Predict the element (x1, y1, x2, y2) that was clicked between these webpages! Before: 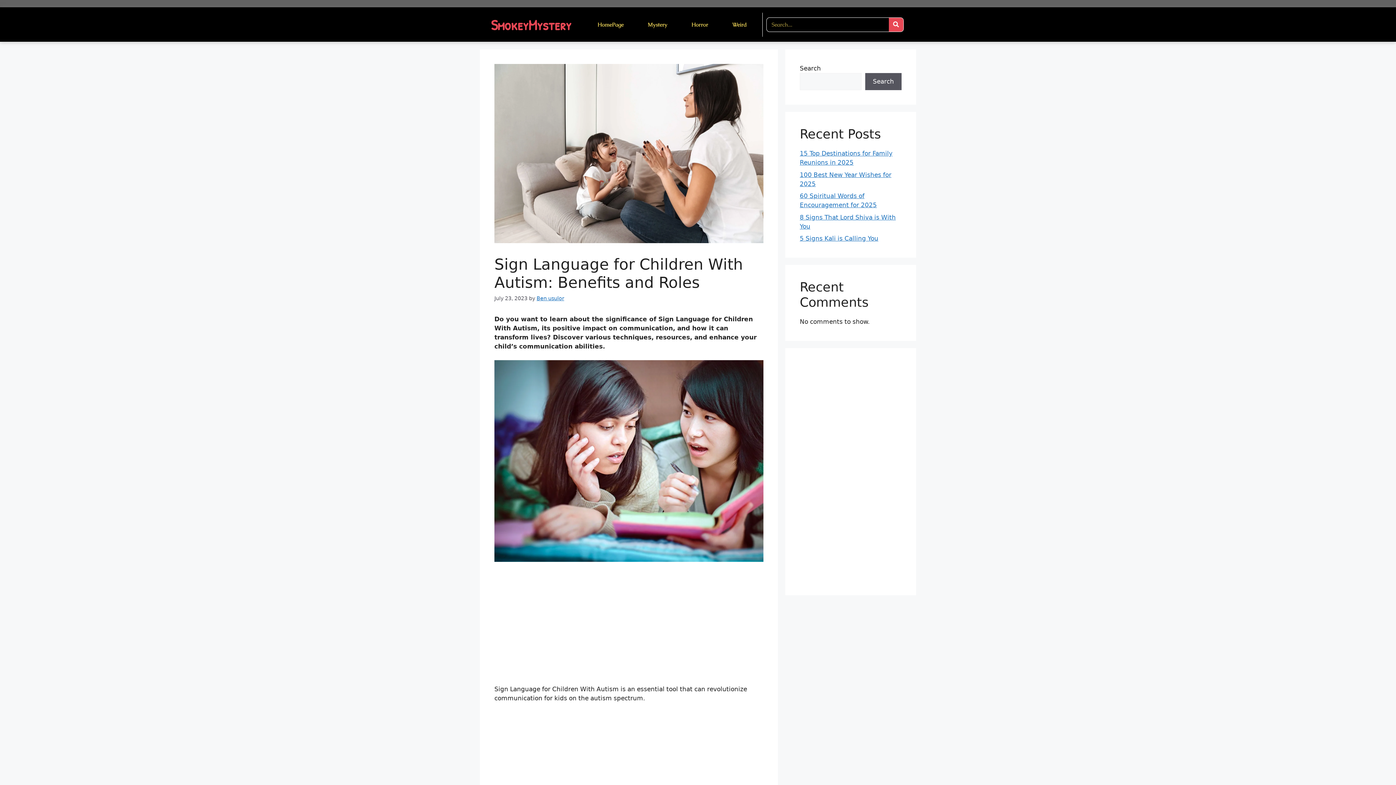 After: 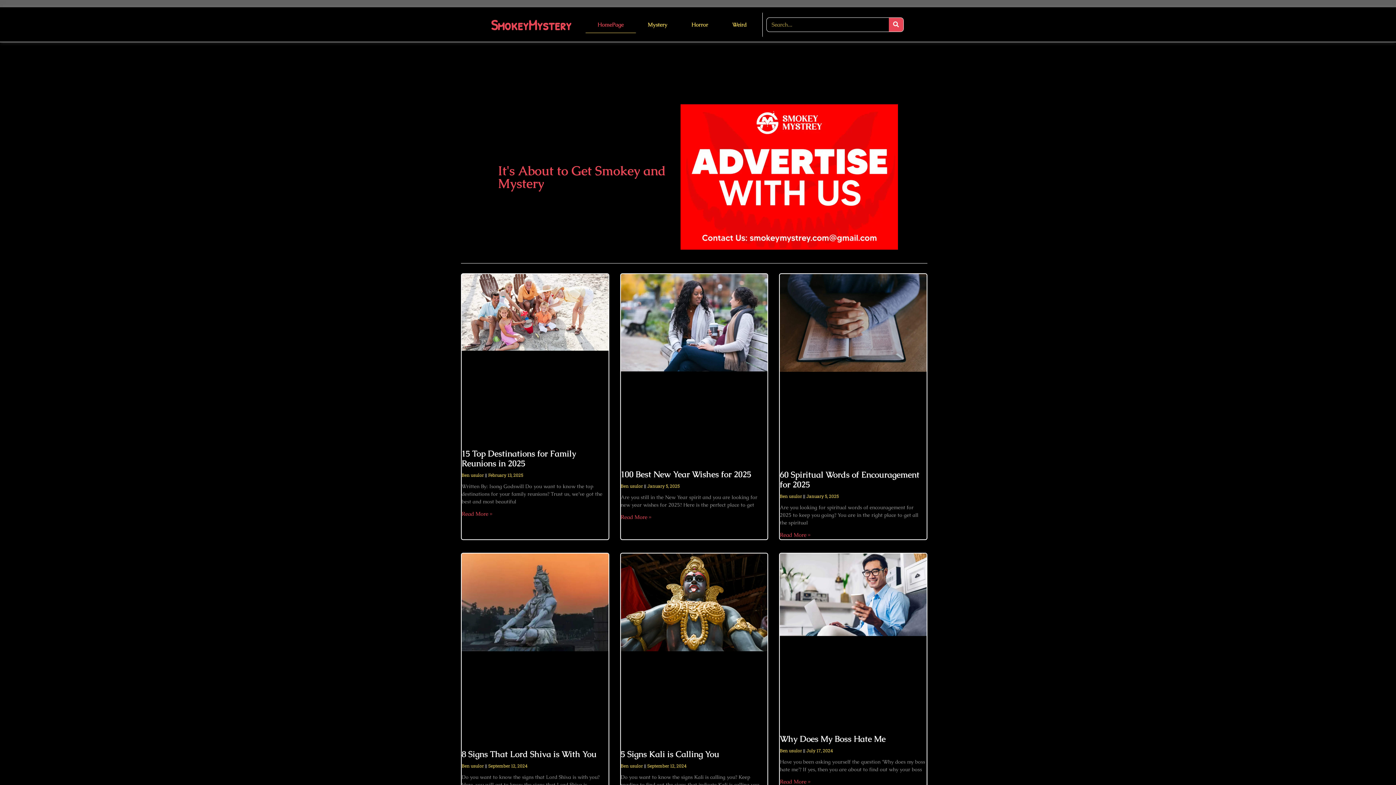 Action: bbox: (491, 14, 571, 34) label: SmokeyMystery